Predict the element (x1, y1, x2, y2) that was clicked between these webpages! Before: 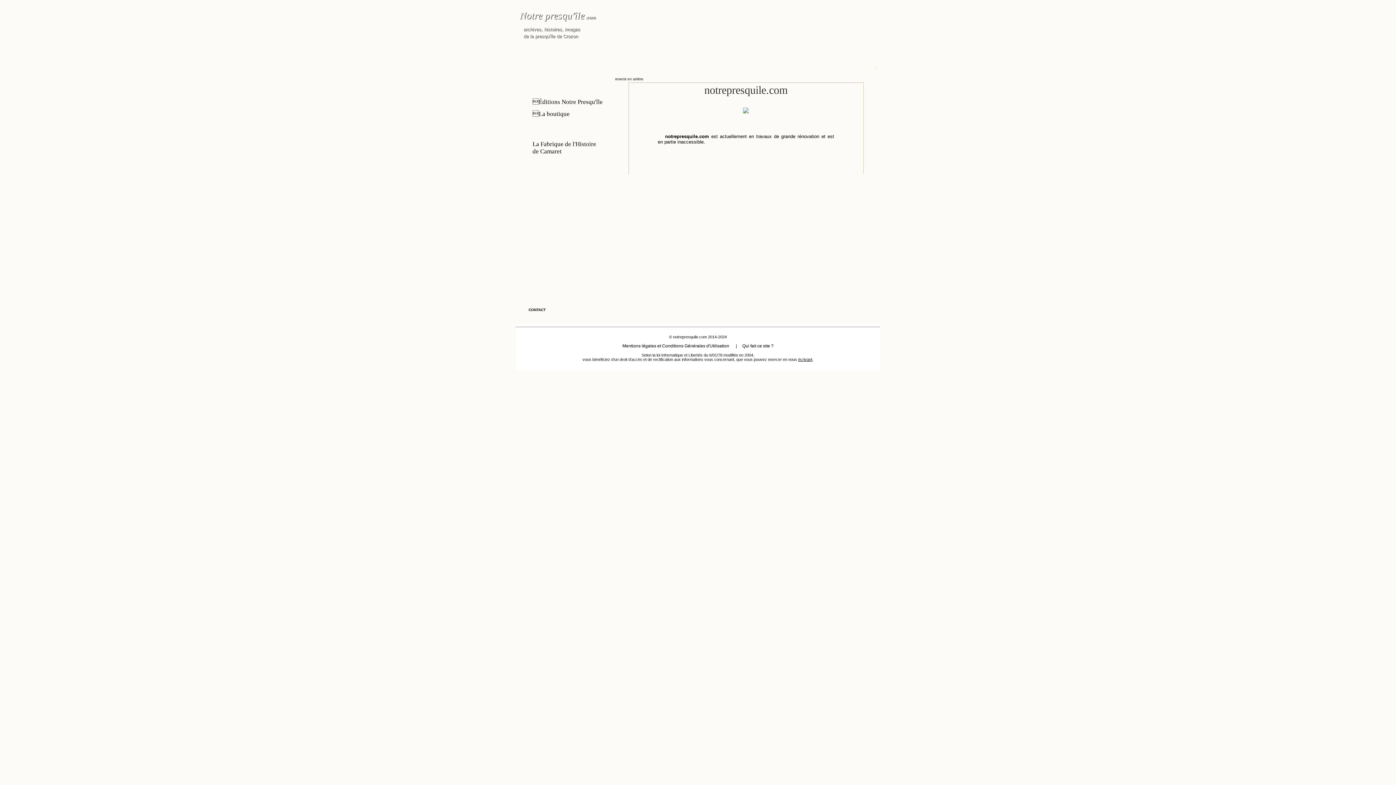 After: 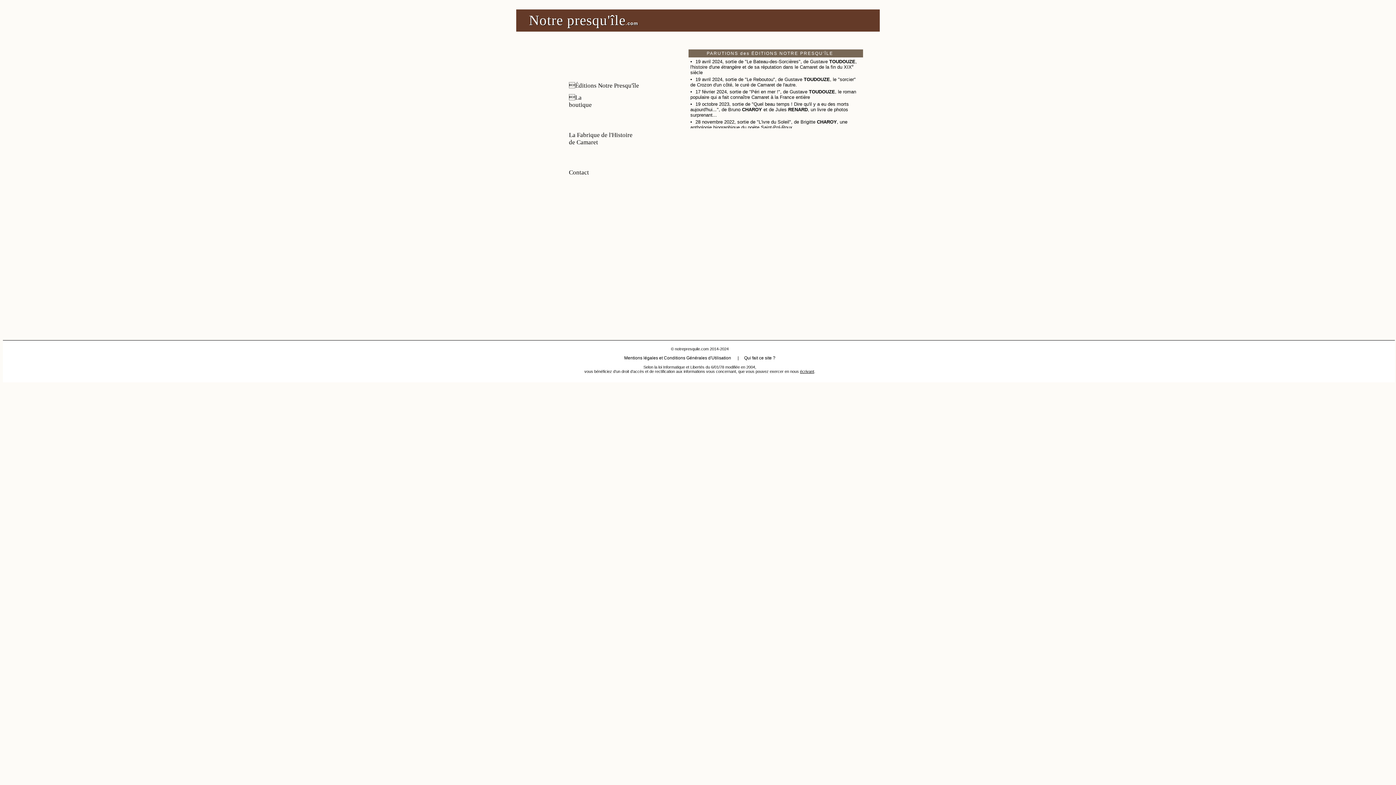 Action: label: notrepresquile.com bbox: (673, 334, 707, 339)